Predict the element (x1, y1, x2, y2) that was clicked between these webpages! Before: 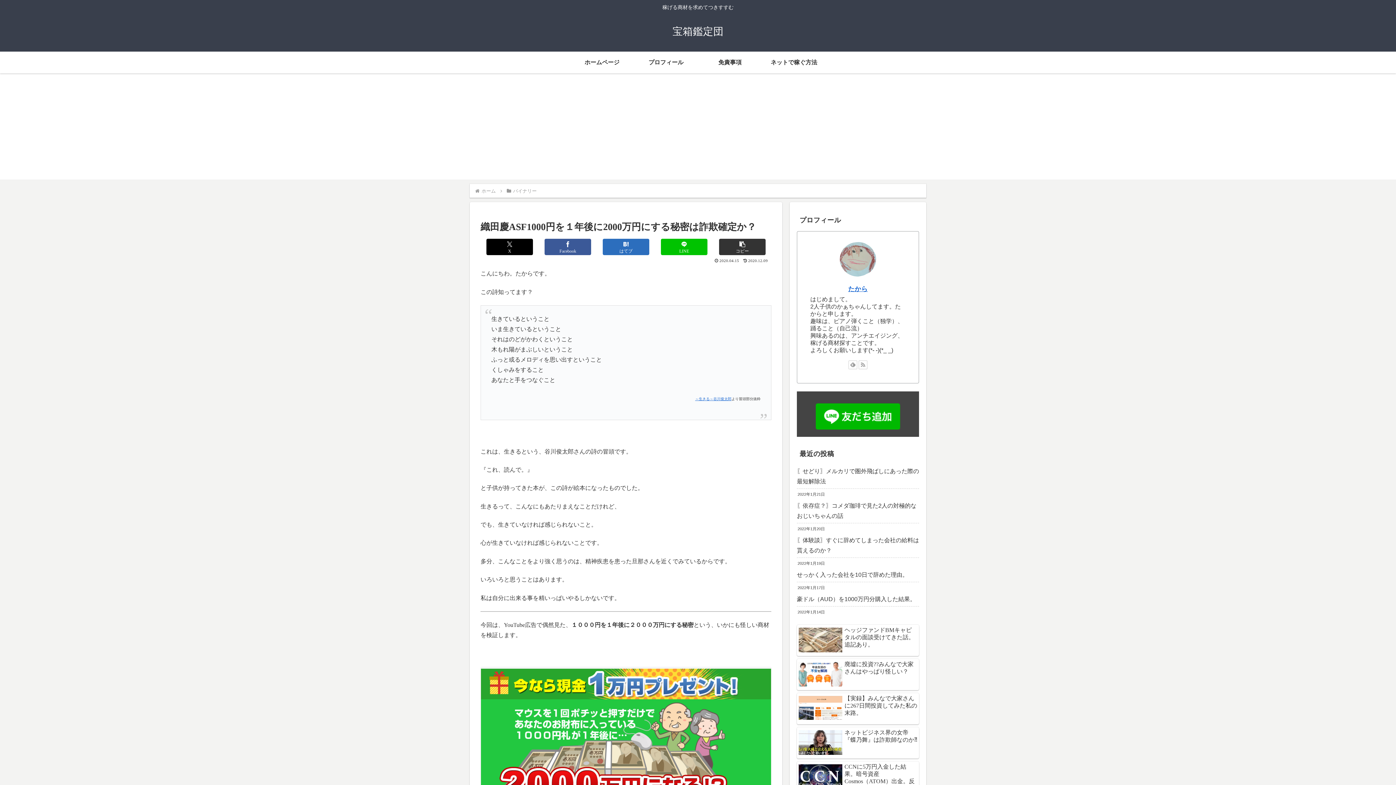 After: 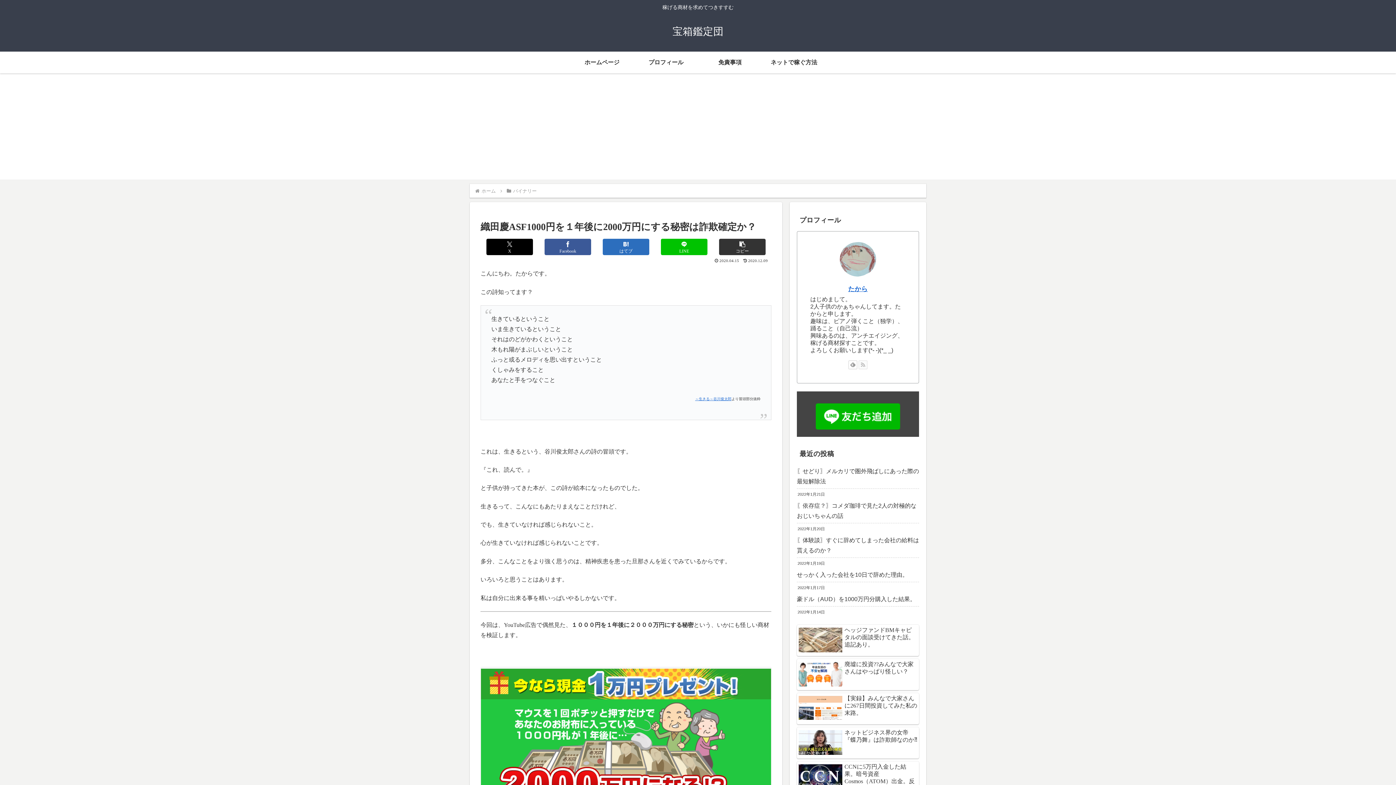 Action: label: RSSで更新情報を購読 bbox: (858, 360, 867, 369)